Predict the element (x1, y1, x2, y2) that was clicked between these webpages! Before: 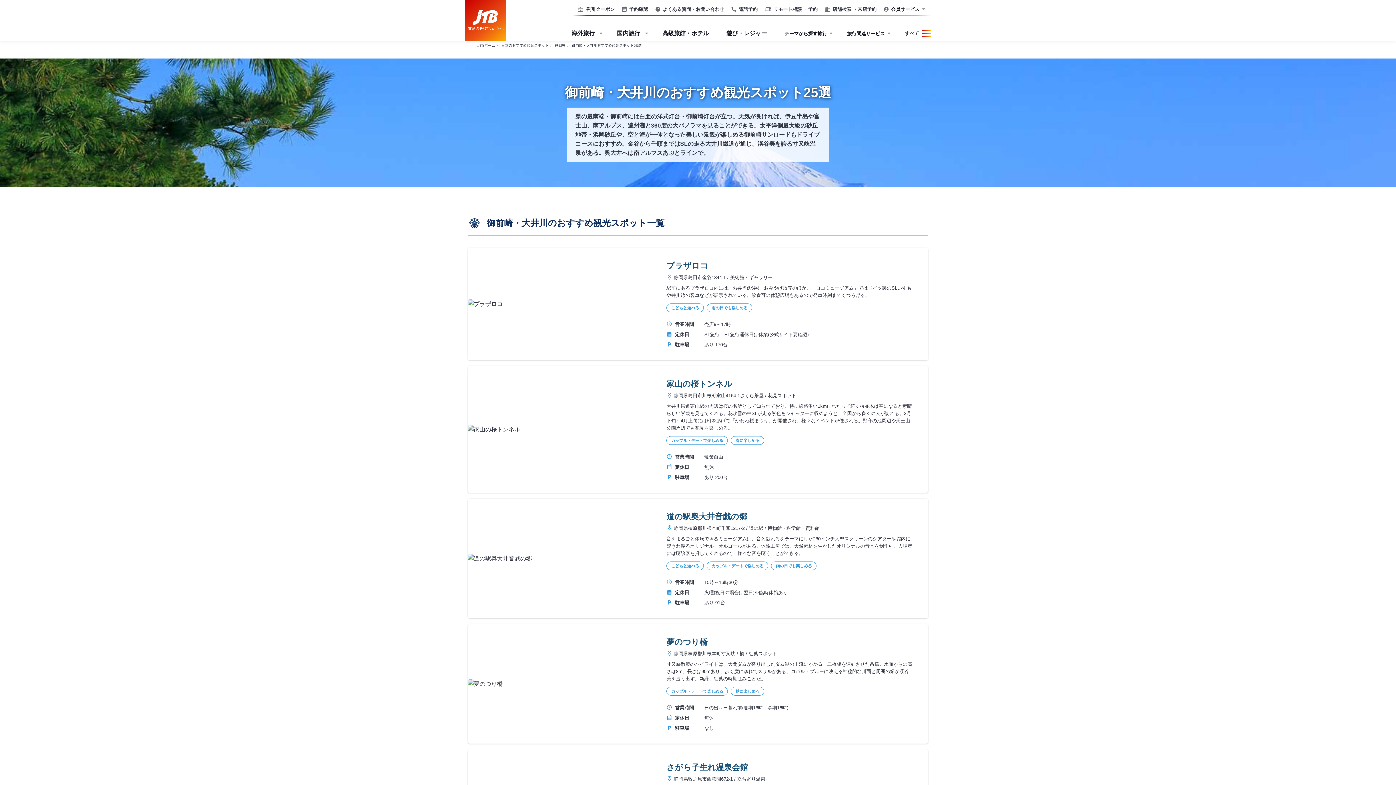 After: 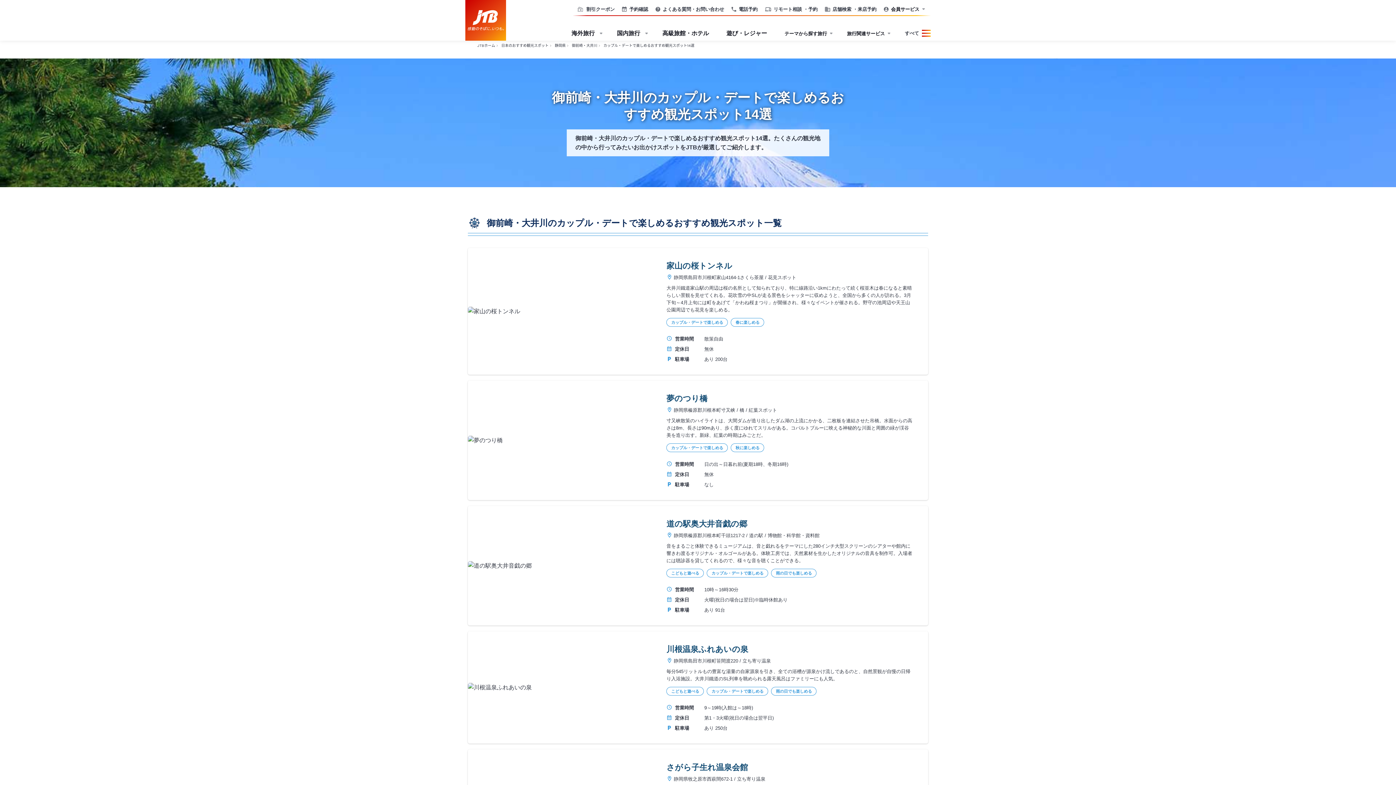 Action: bbox: (666, 687, 728, 696) label: カップル・デートで楽しめる